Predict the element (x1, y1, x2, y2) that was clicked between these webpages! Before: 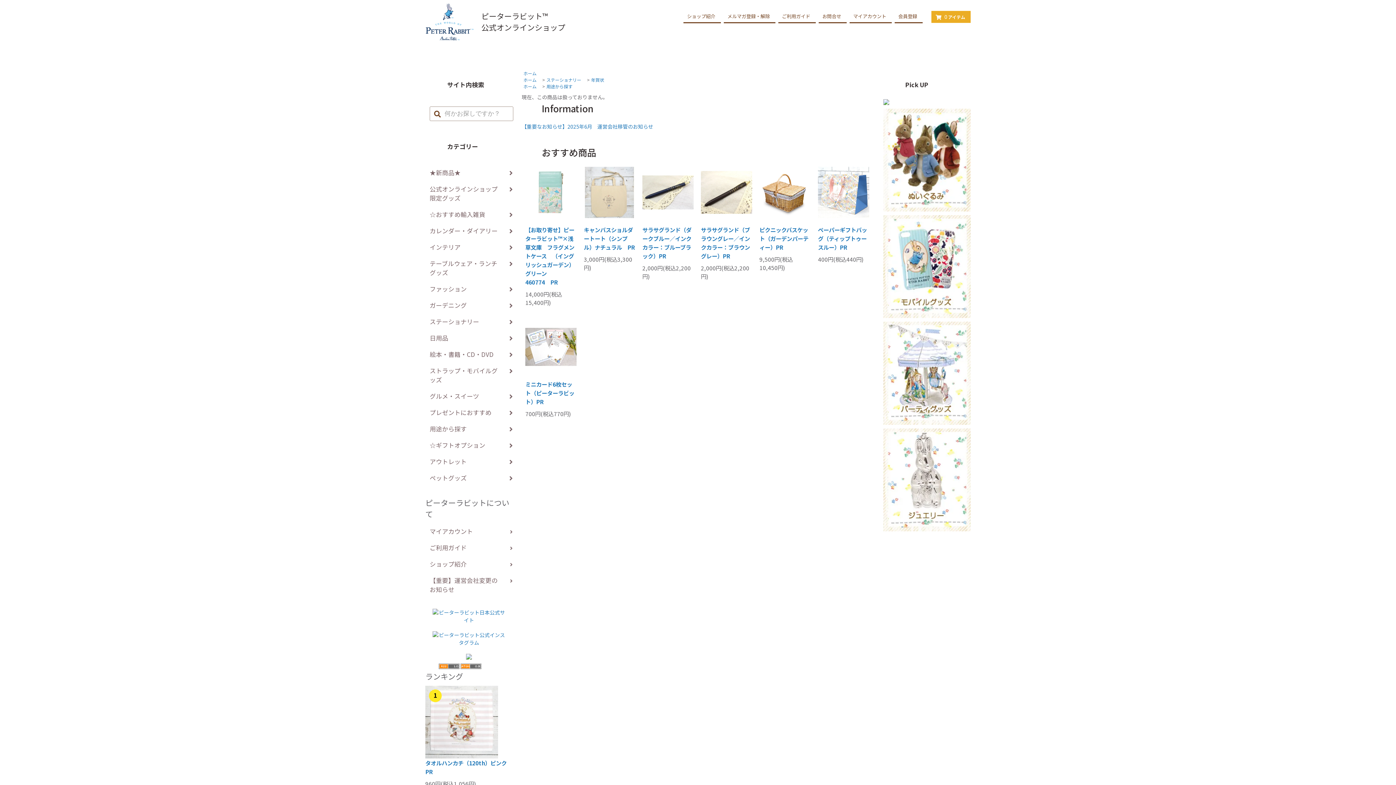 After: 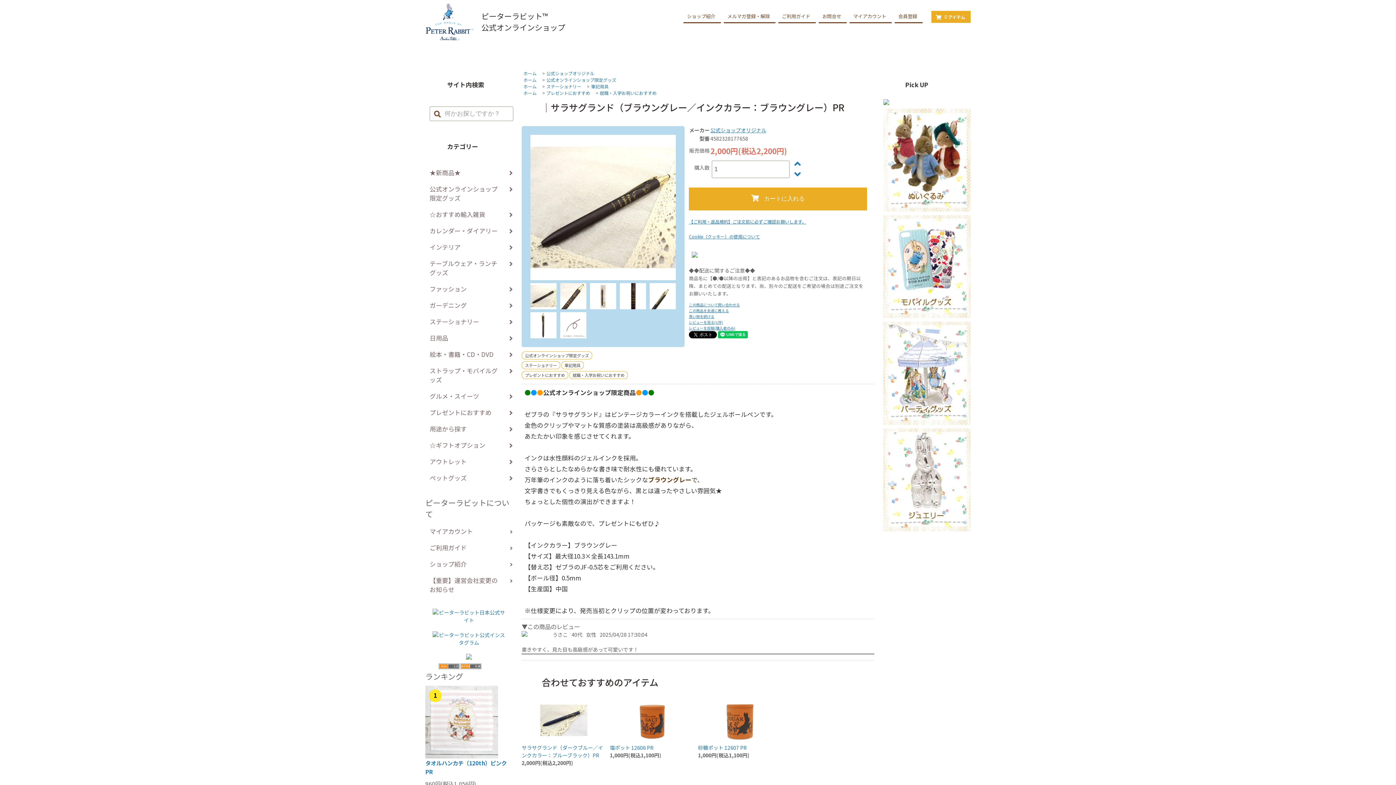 Action: bbox: (701, 212, 752, 219)